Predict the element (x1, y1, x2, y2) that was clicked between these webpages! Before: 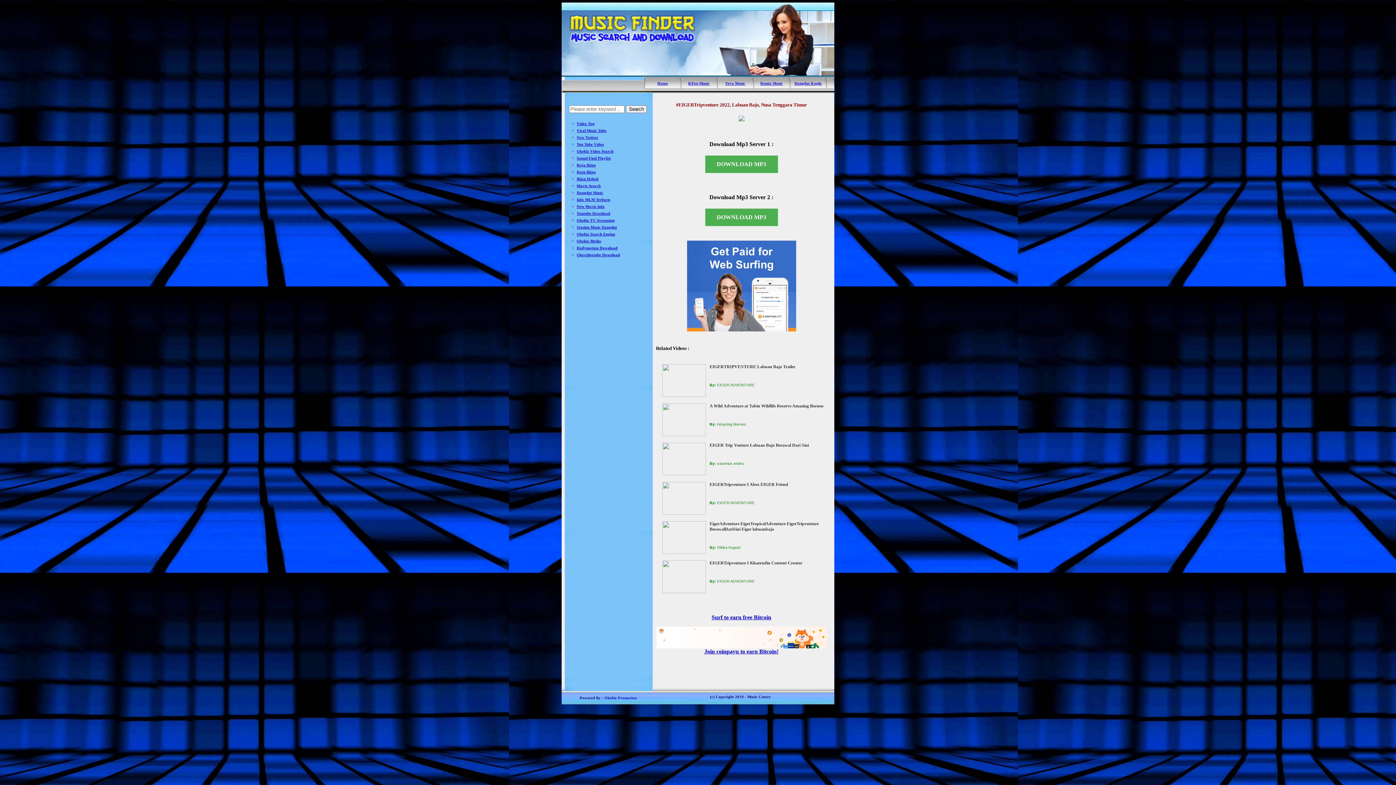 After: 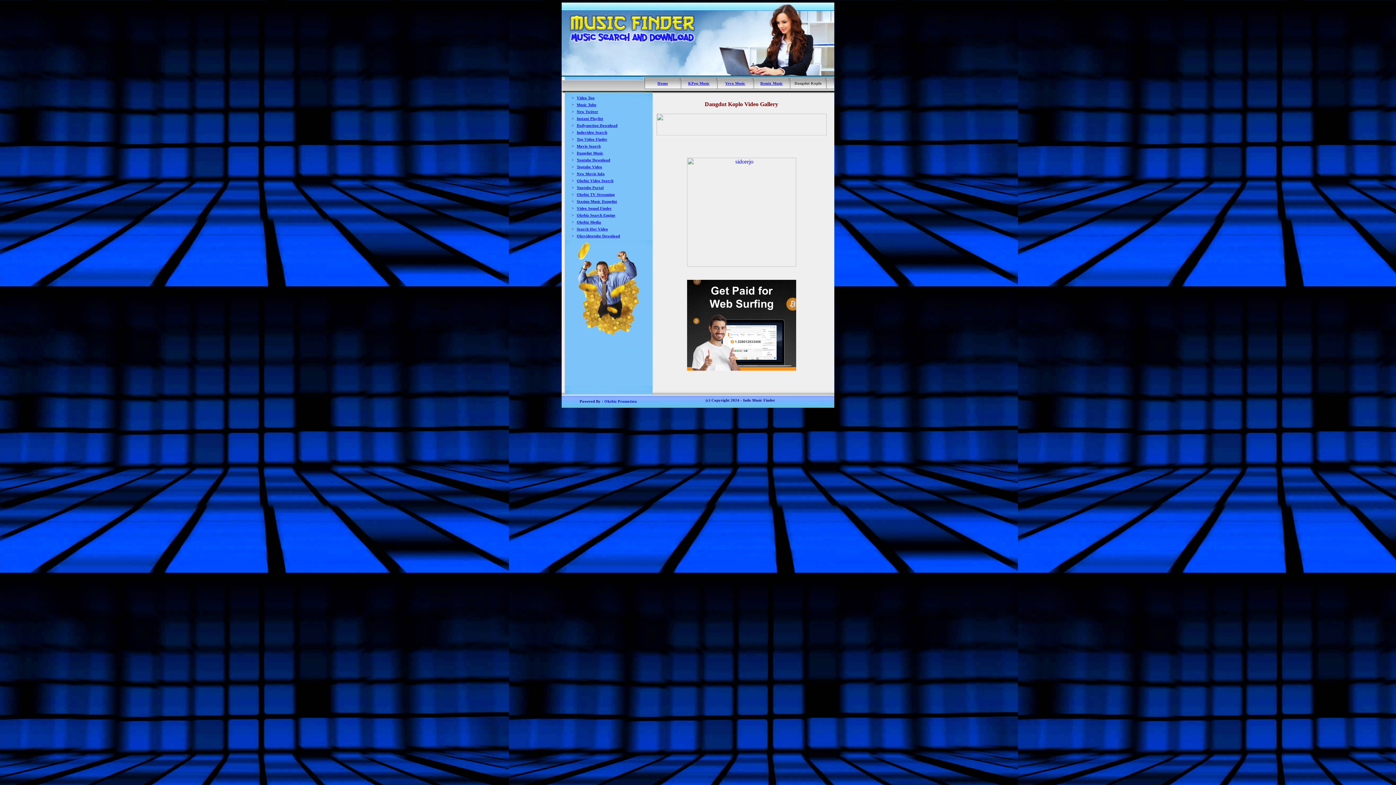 Action: label: Dangdut Koplo bbox: (794, 81, 822, 85)